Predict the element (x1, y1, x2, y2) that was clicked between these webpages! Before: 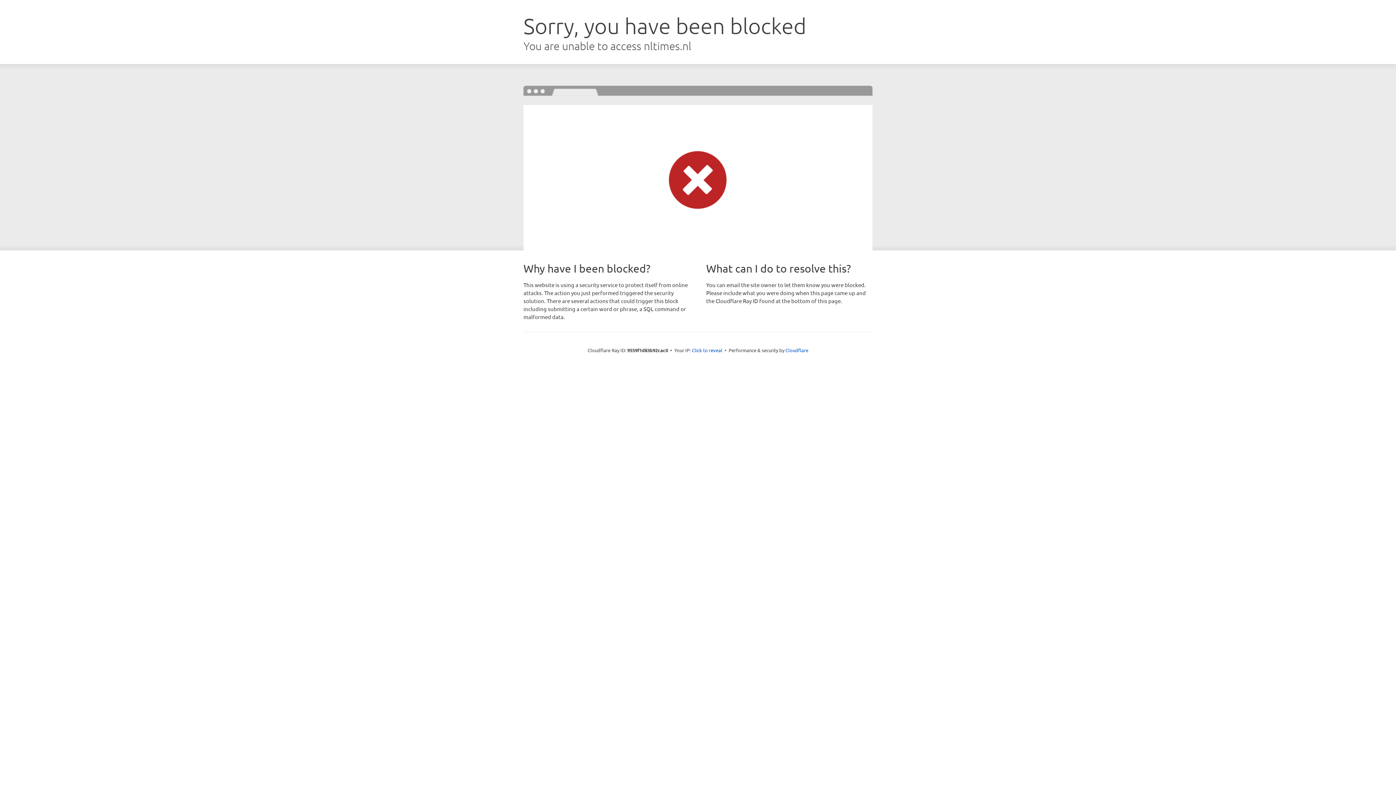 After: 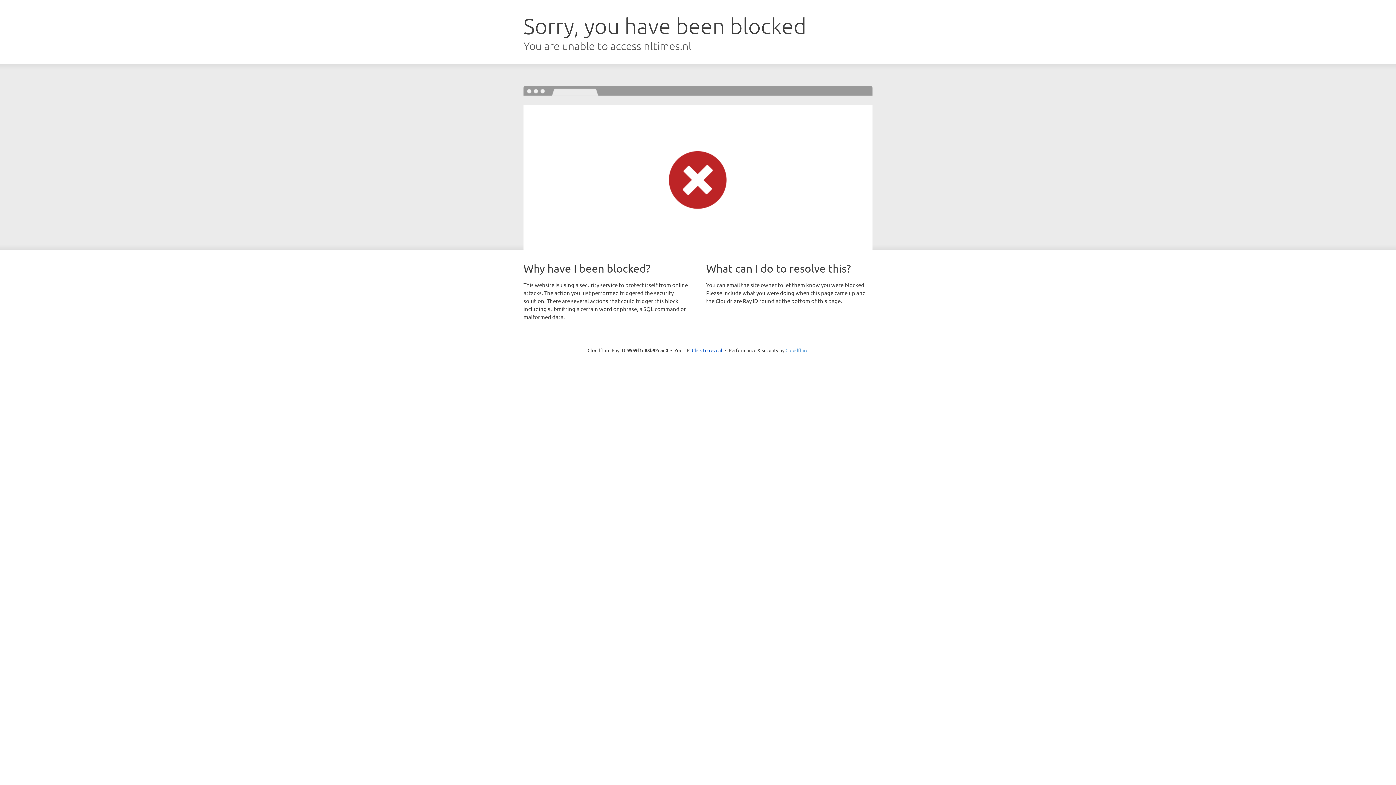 Action: bbox: (785, 347, 808, 353) label: Cloudflare